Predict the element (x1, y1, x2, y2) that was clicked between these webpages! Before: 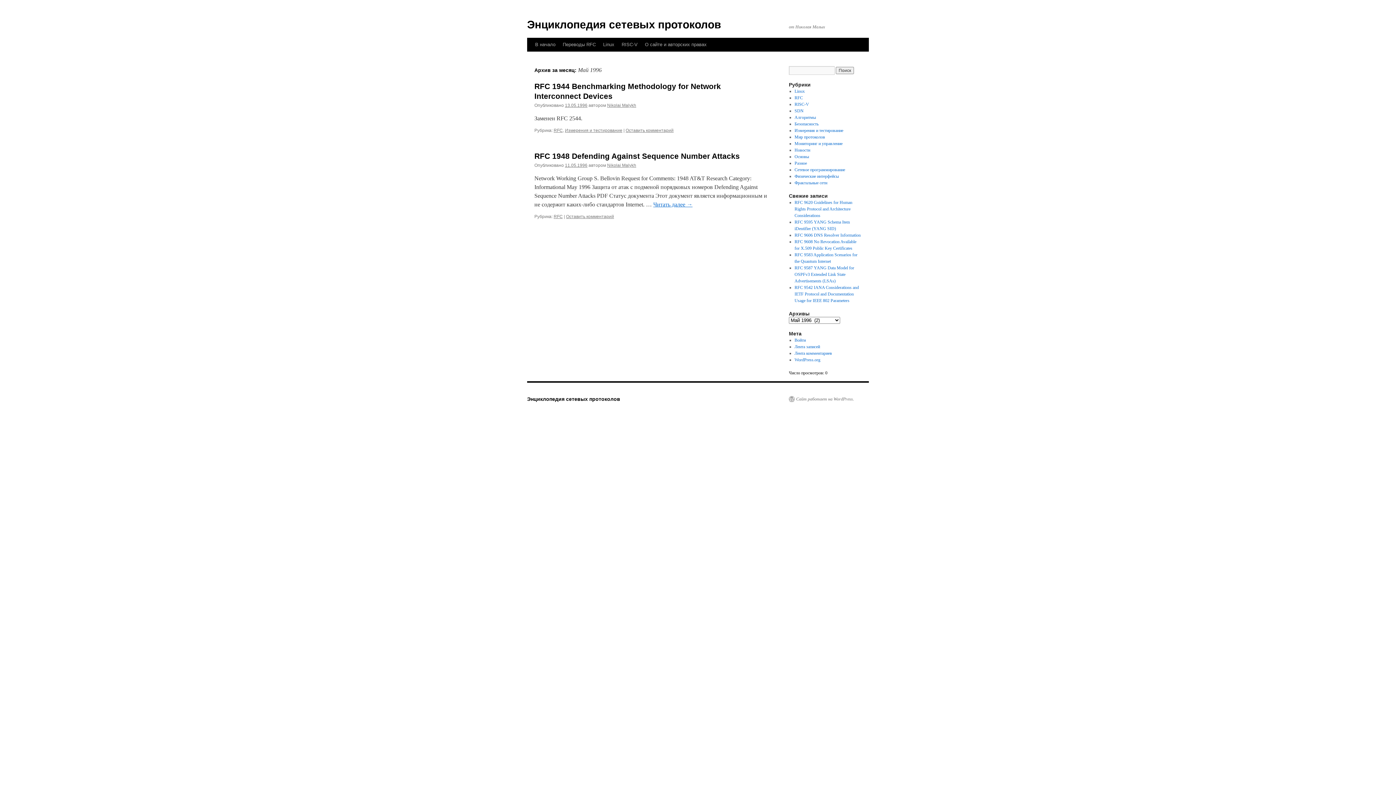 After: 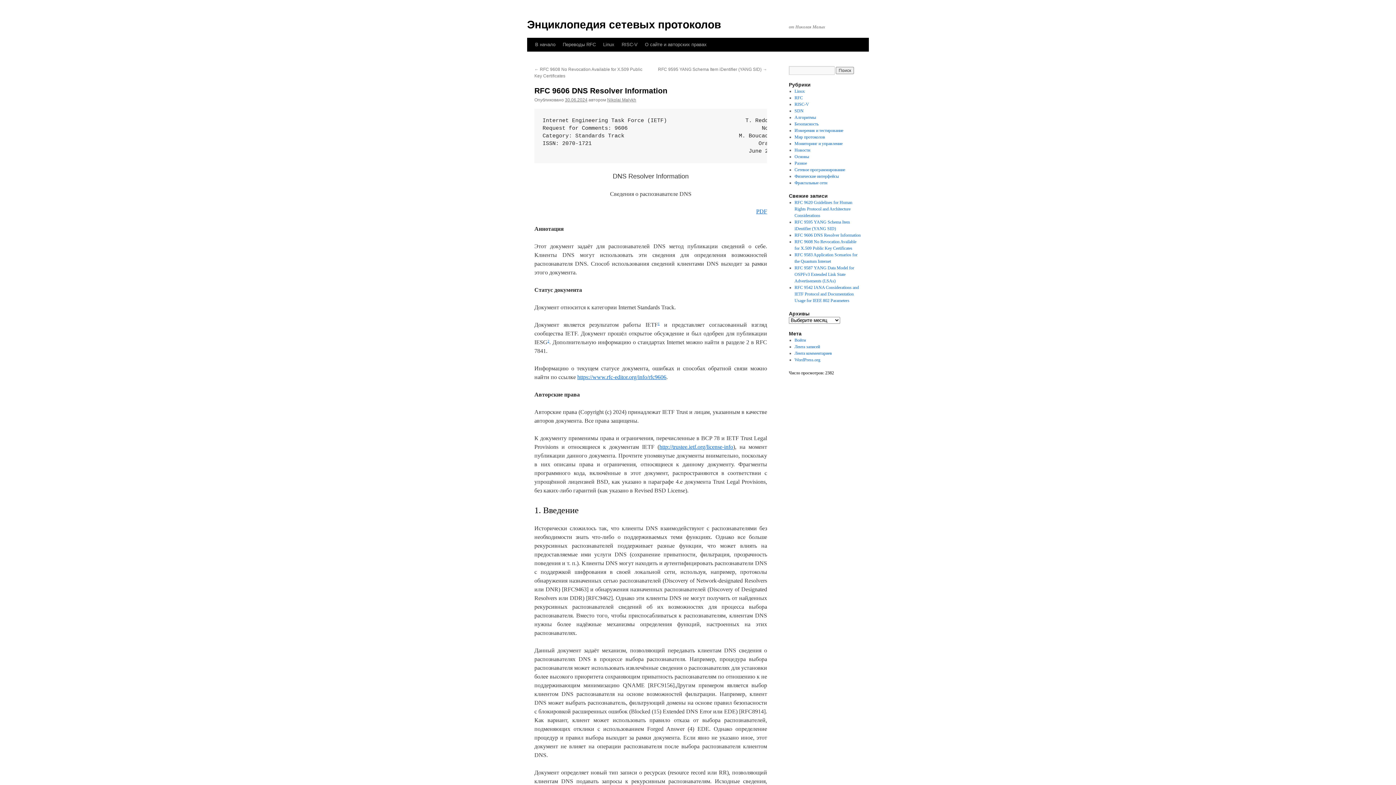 Action: bbox: (794, 232, 860, 237) label: RFC 9606 DNS Resolver Information